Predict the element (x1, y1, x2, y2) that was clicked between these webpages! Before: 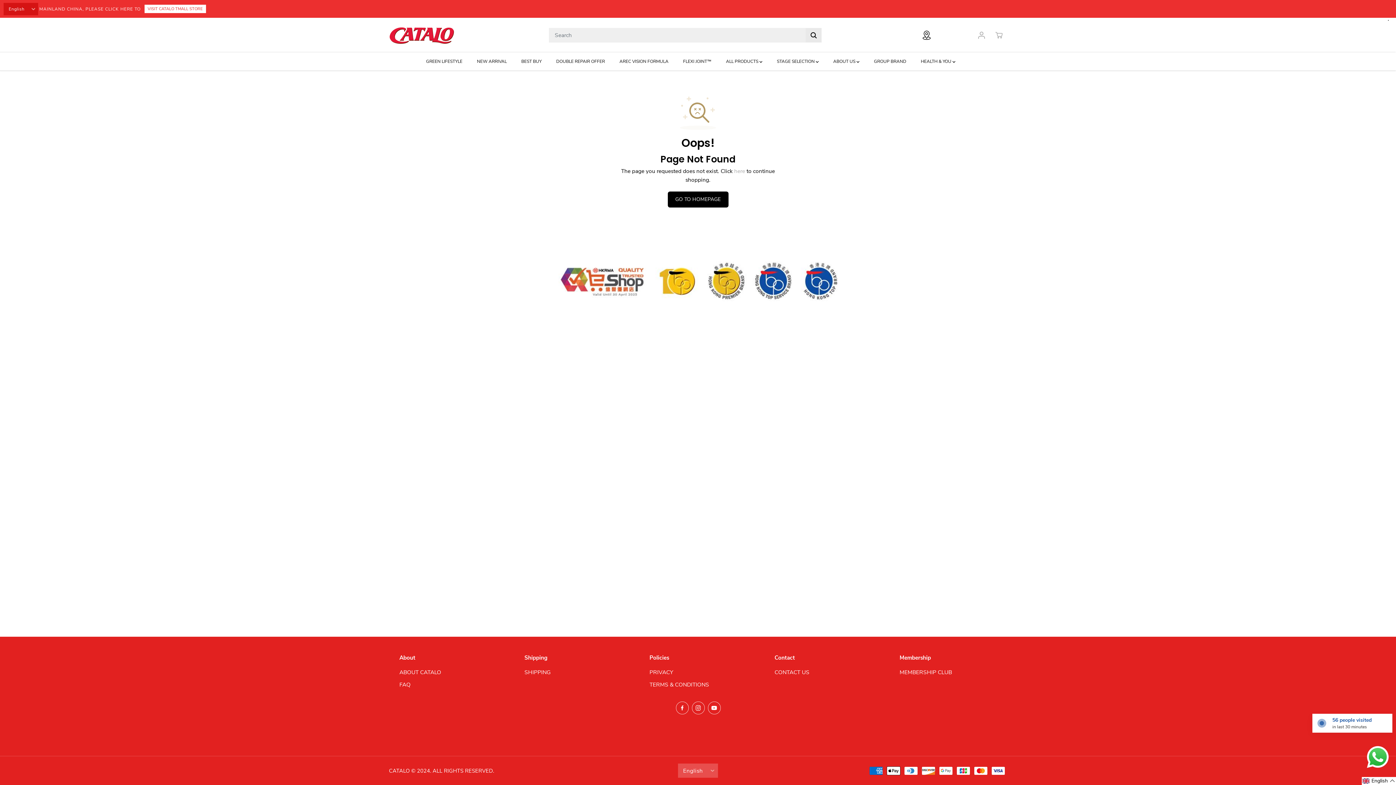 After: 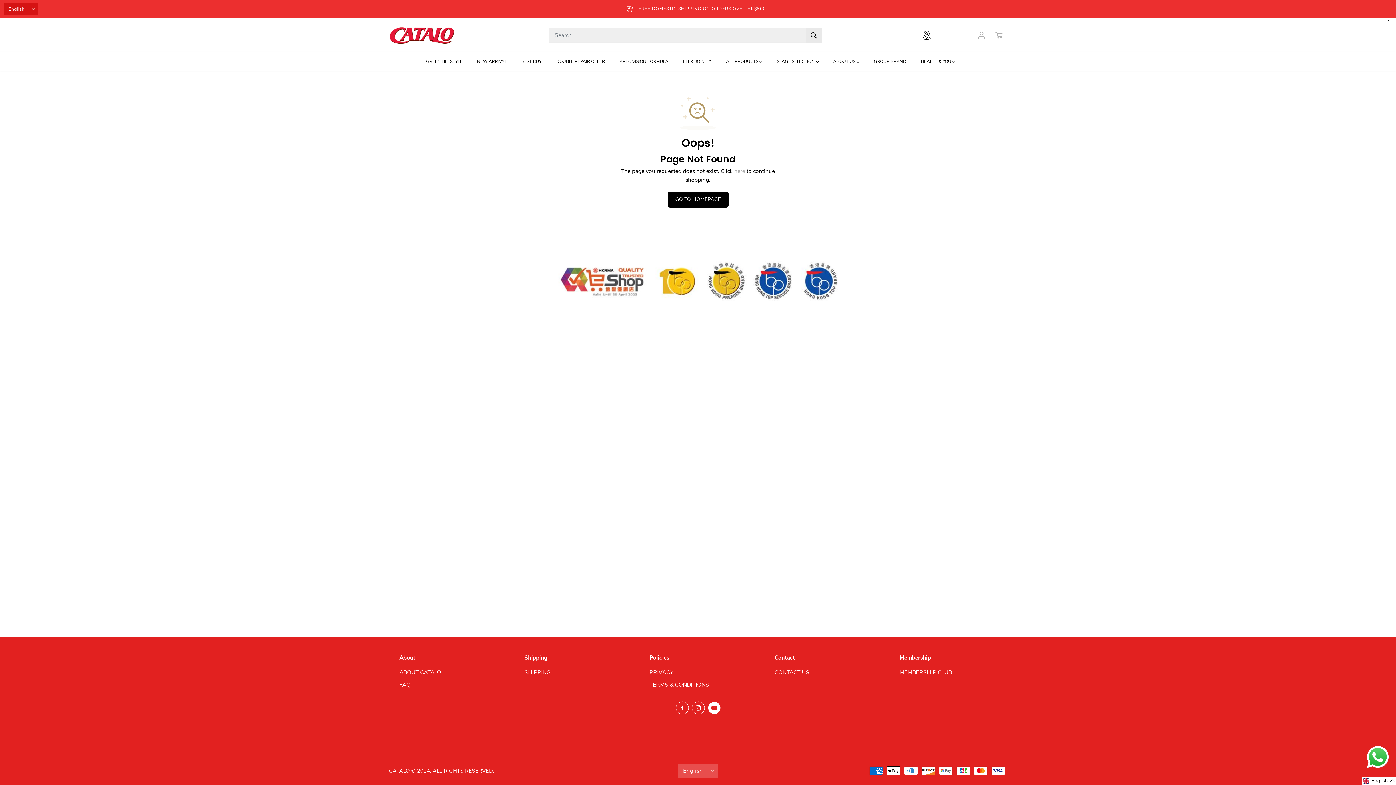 Action: label: YouTube bbox: (706, 700, 722, 716)